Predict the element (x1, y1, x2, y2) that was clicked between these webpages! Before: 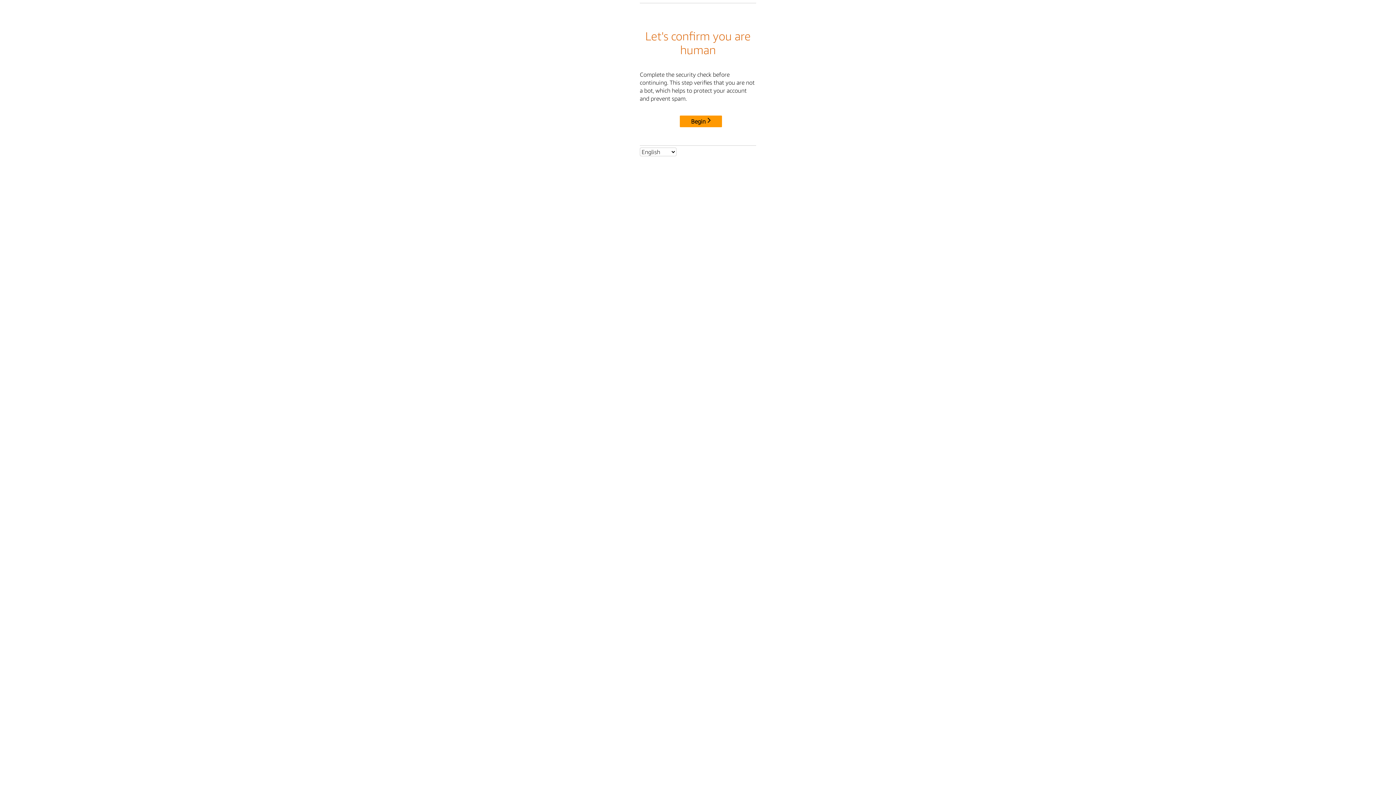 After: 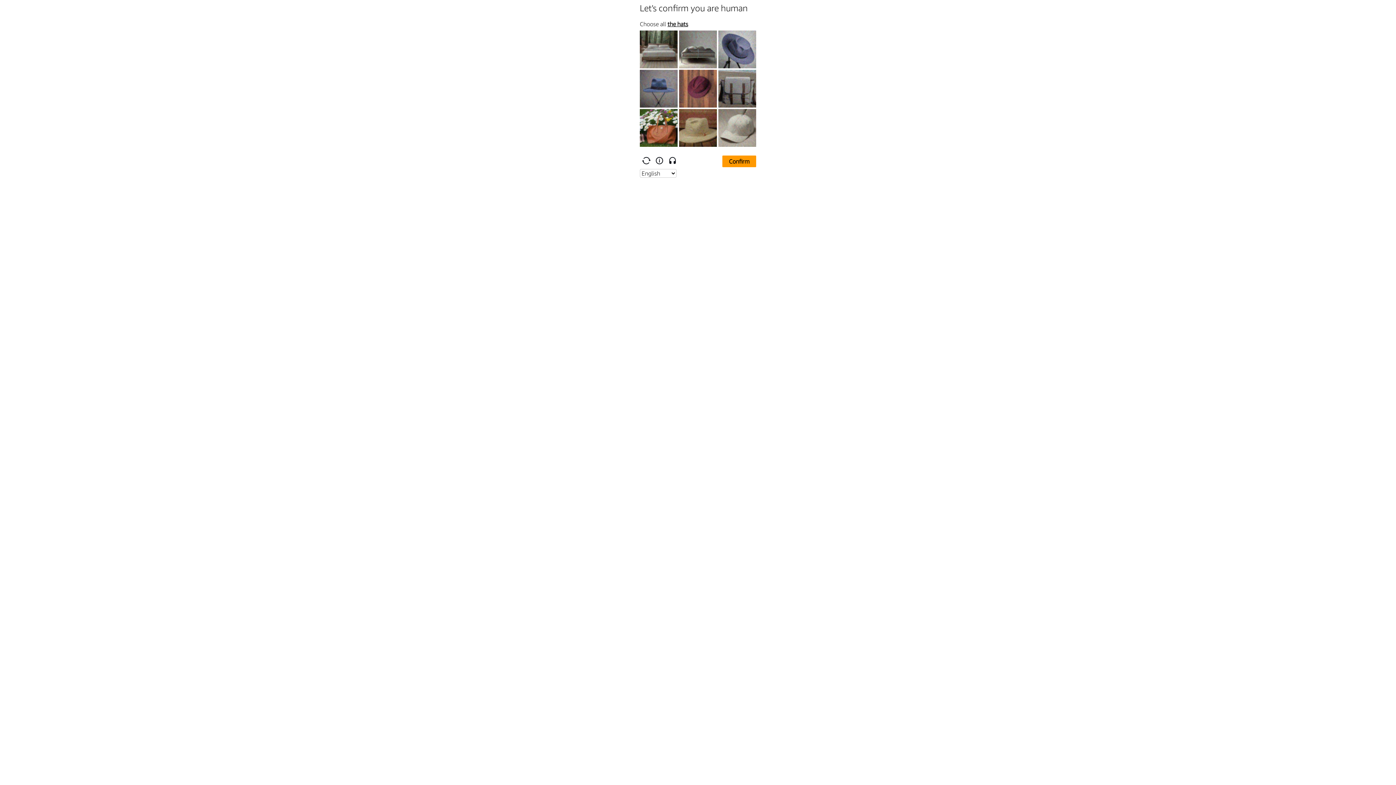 Action: bbox: (680, 115, 722, 127) label: Begin